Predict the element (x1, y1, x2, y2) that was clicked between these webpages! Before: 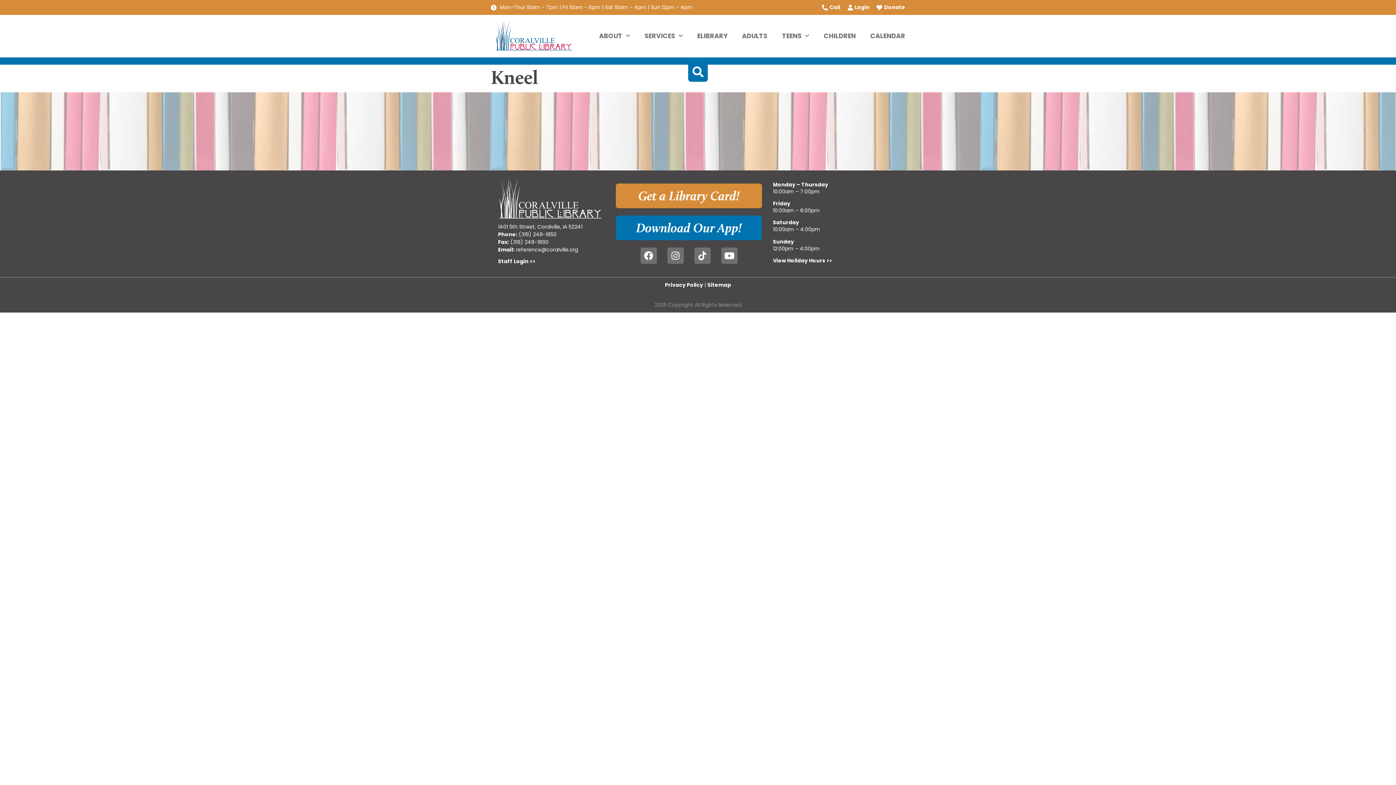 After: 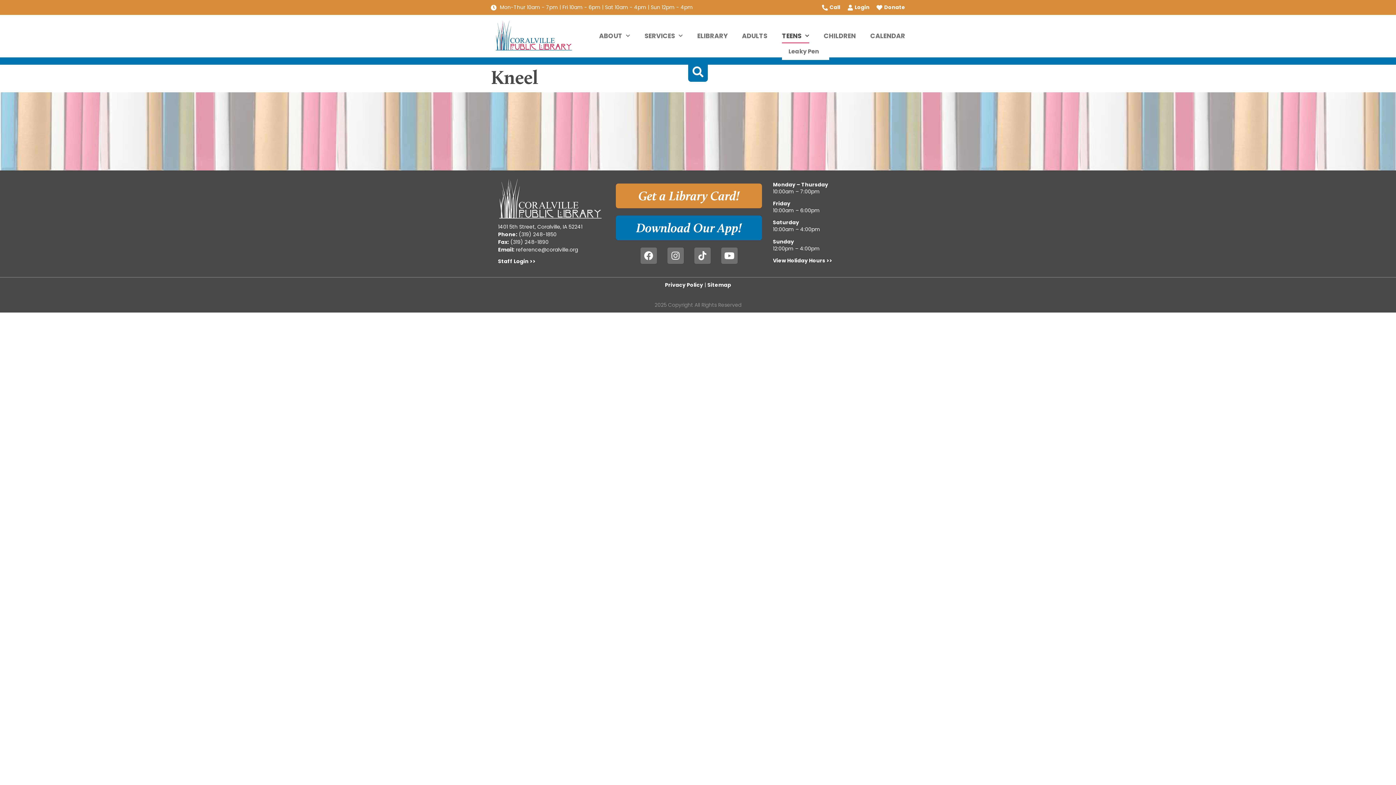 Action: bbox: (782, 28, 809, 43) label: TEENS